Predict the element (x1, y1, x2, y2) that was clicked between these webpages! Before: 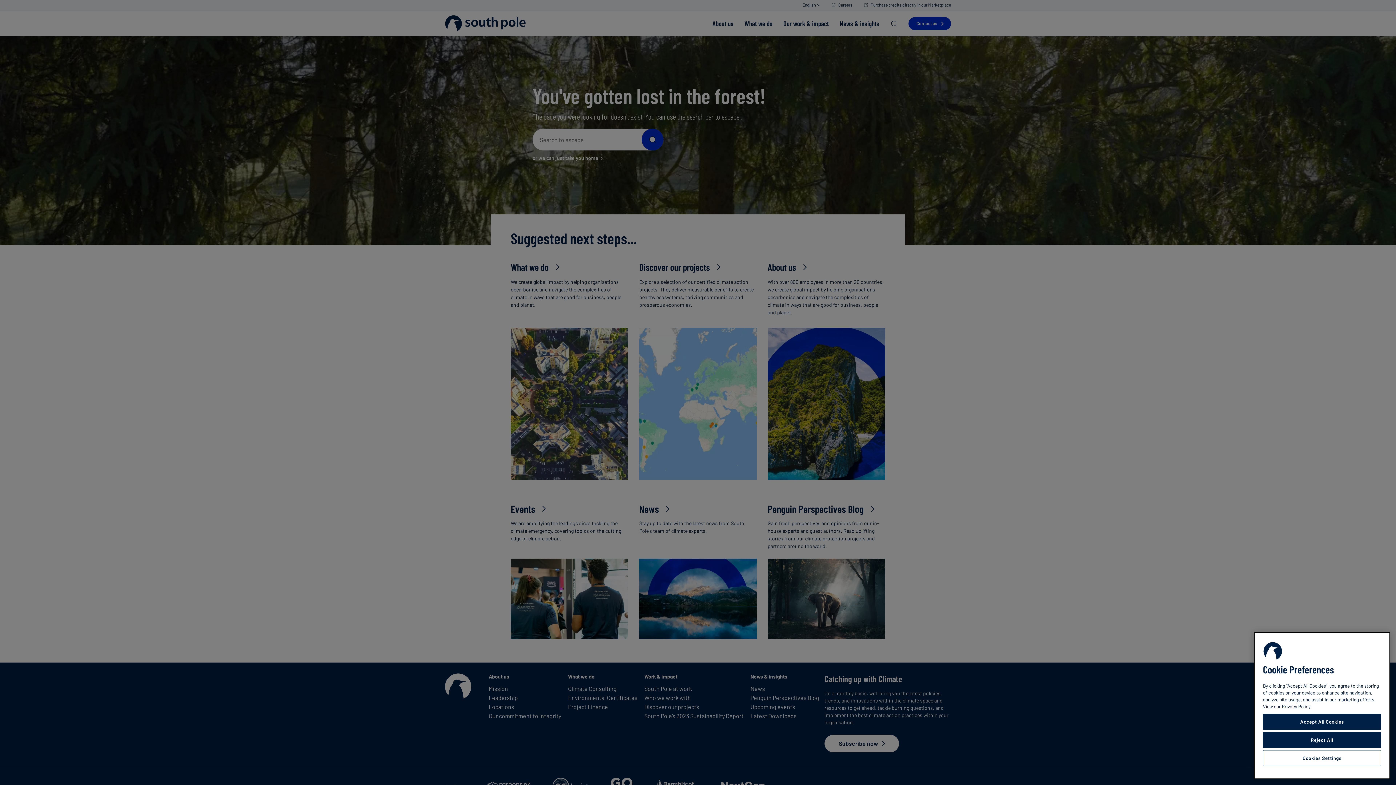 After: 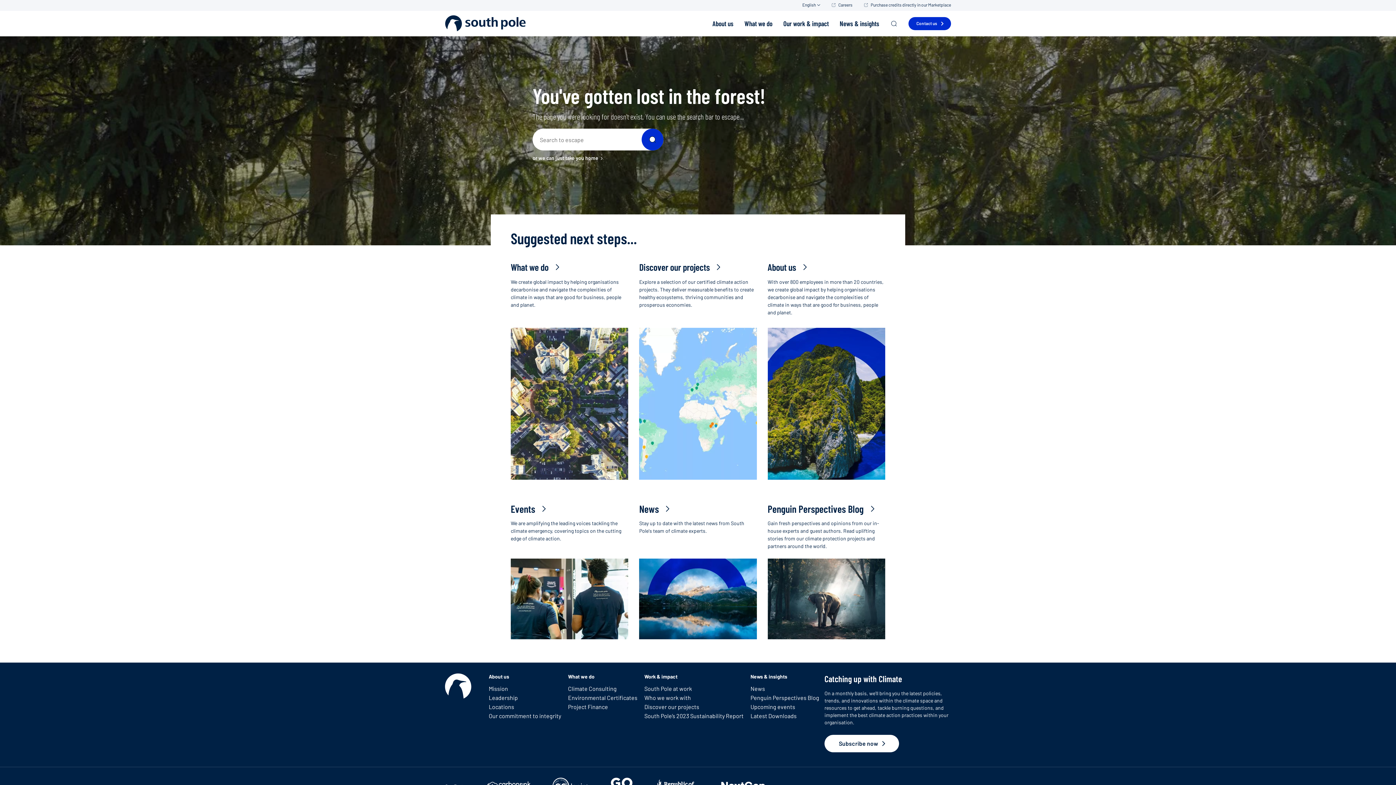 Action: label: Reject All bbox: (1263, 732, 1381, 748)